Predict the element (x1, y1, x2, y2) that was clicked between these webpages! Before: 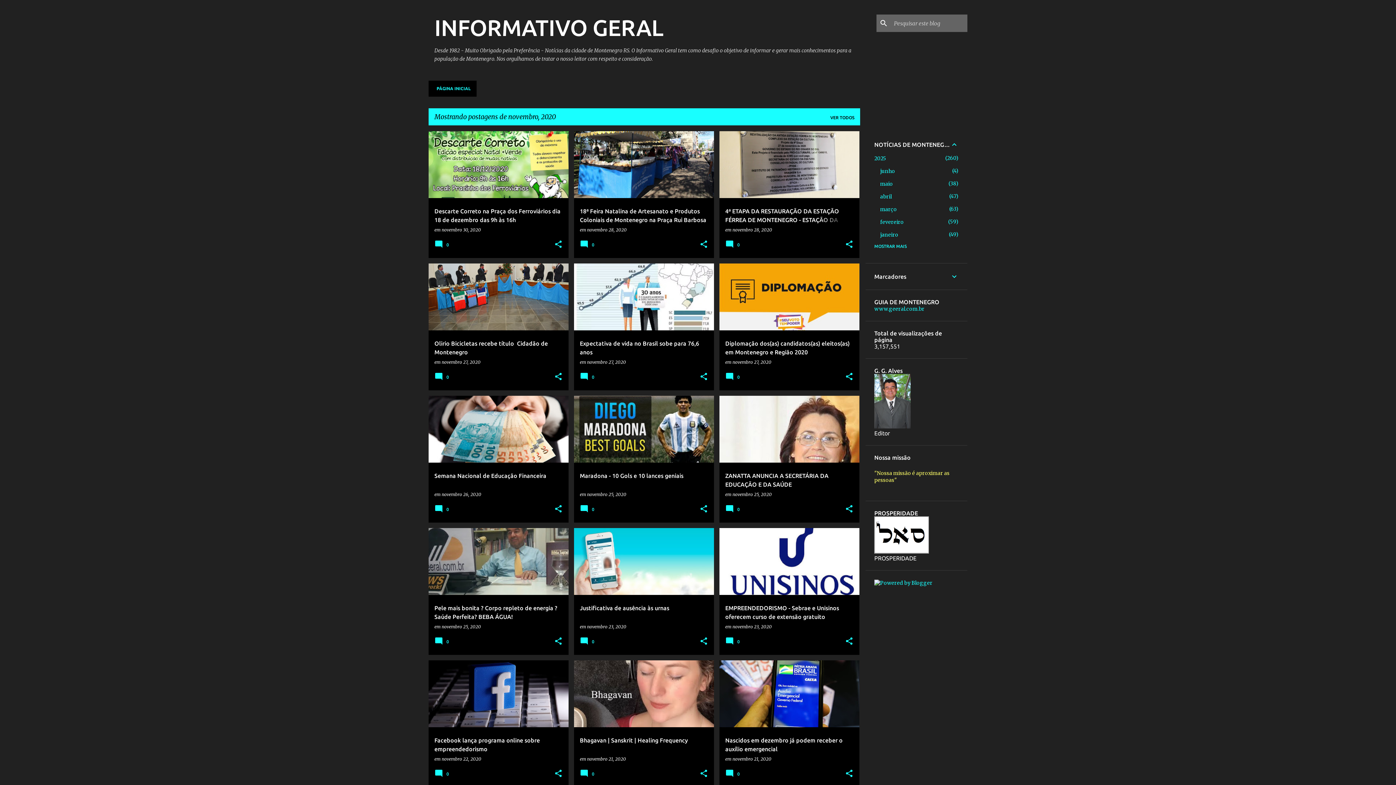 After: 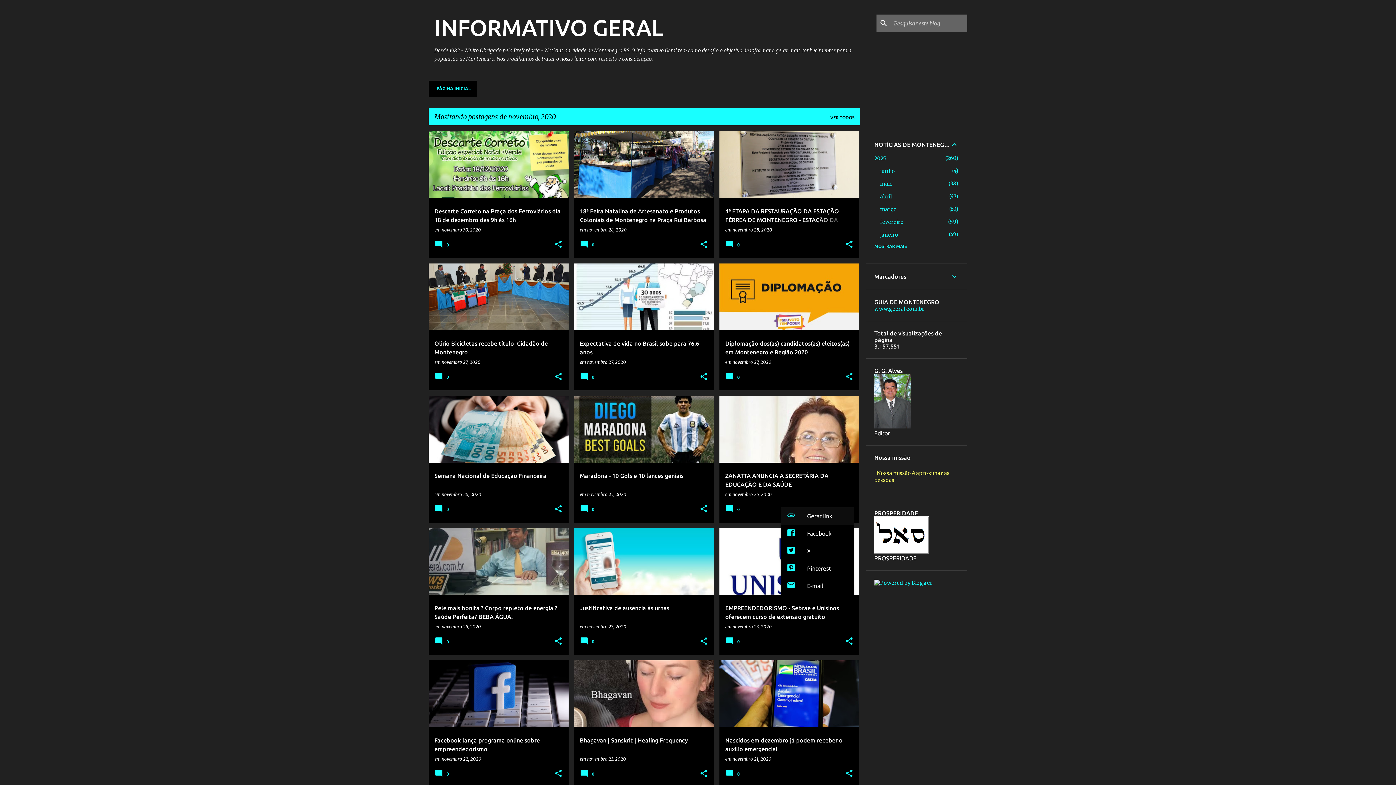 Action: label: Compartilhar bbox: (845, 504, 853, 514)